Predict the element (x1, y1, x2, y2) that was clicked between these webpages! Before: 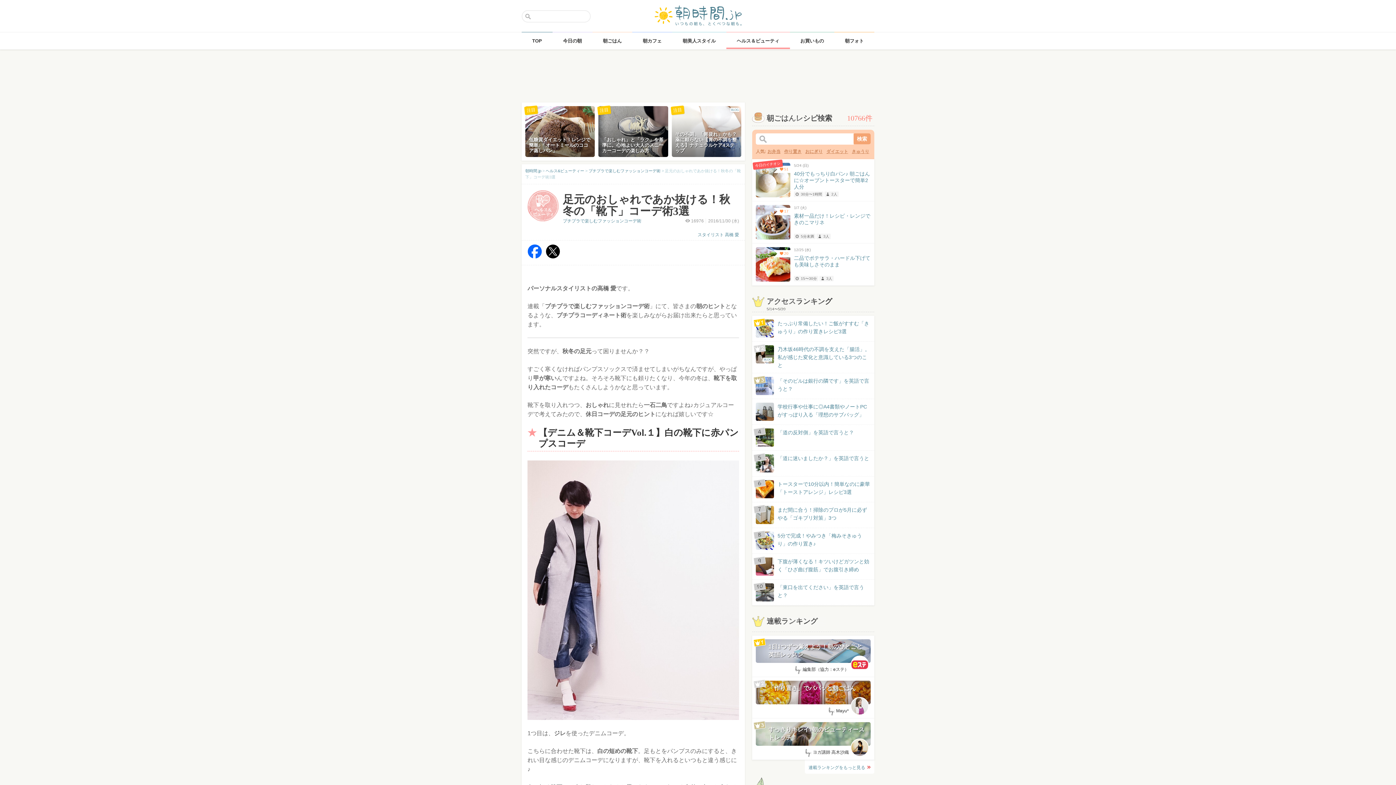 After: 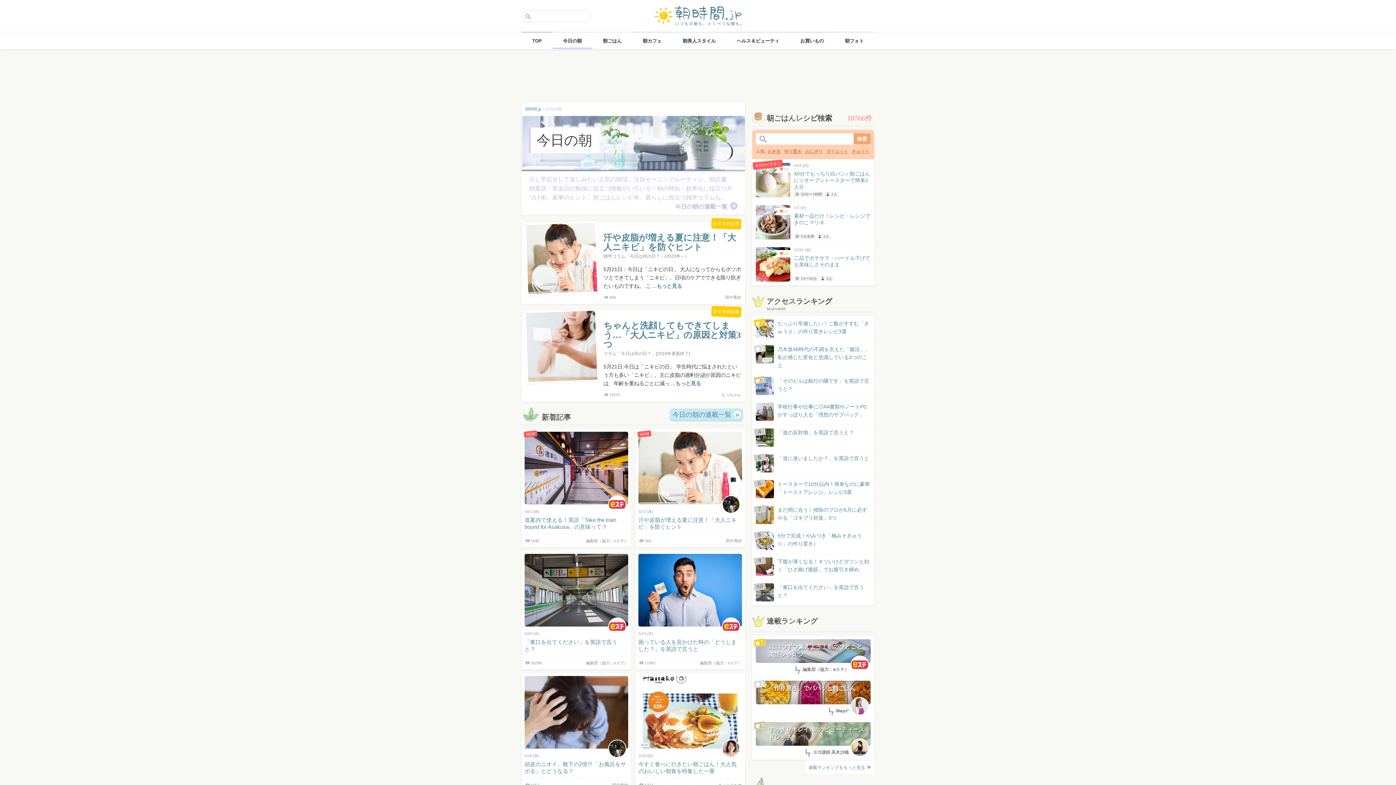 Action: label: 今日の朝 bbox: (552, 32, 592, 48)